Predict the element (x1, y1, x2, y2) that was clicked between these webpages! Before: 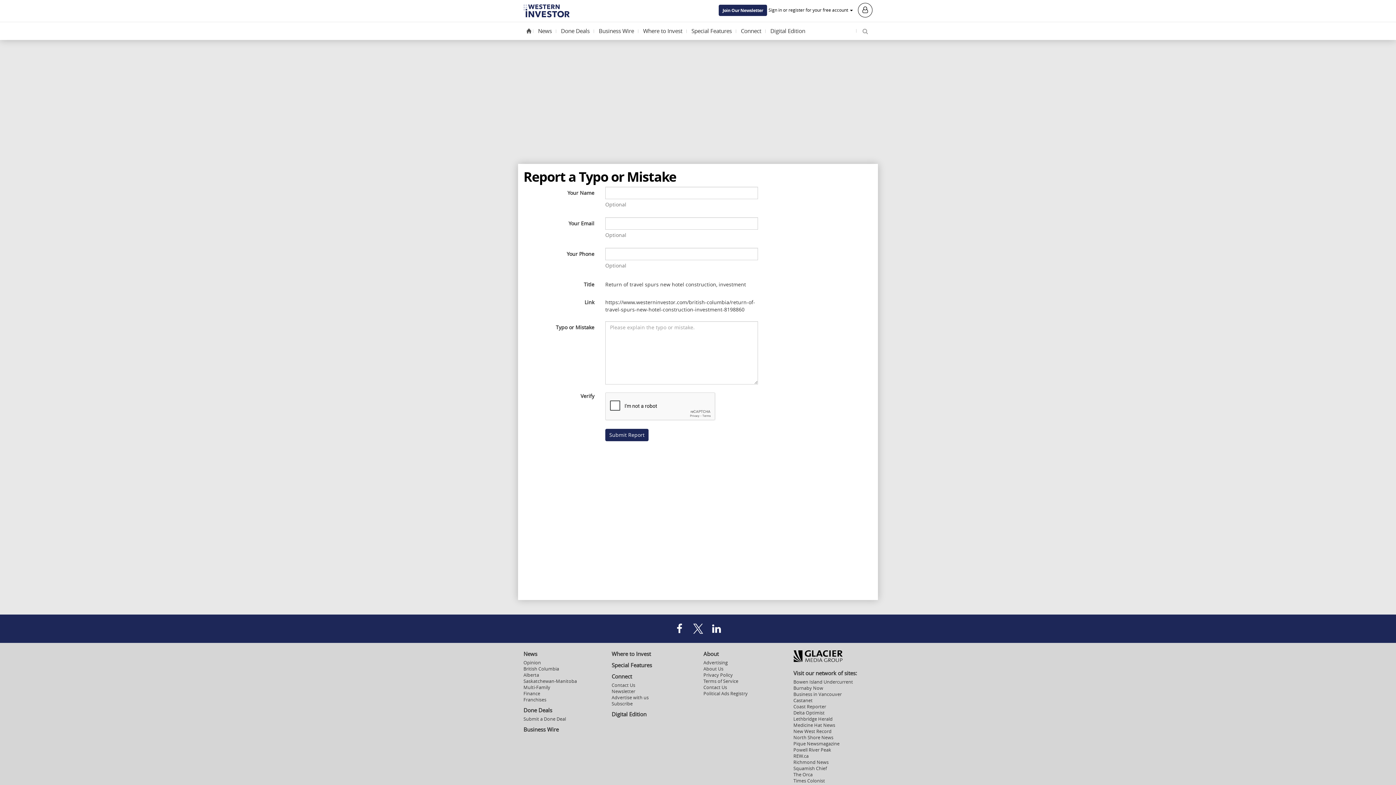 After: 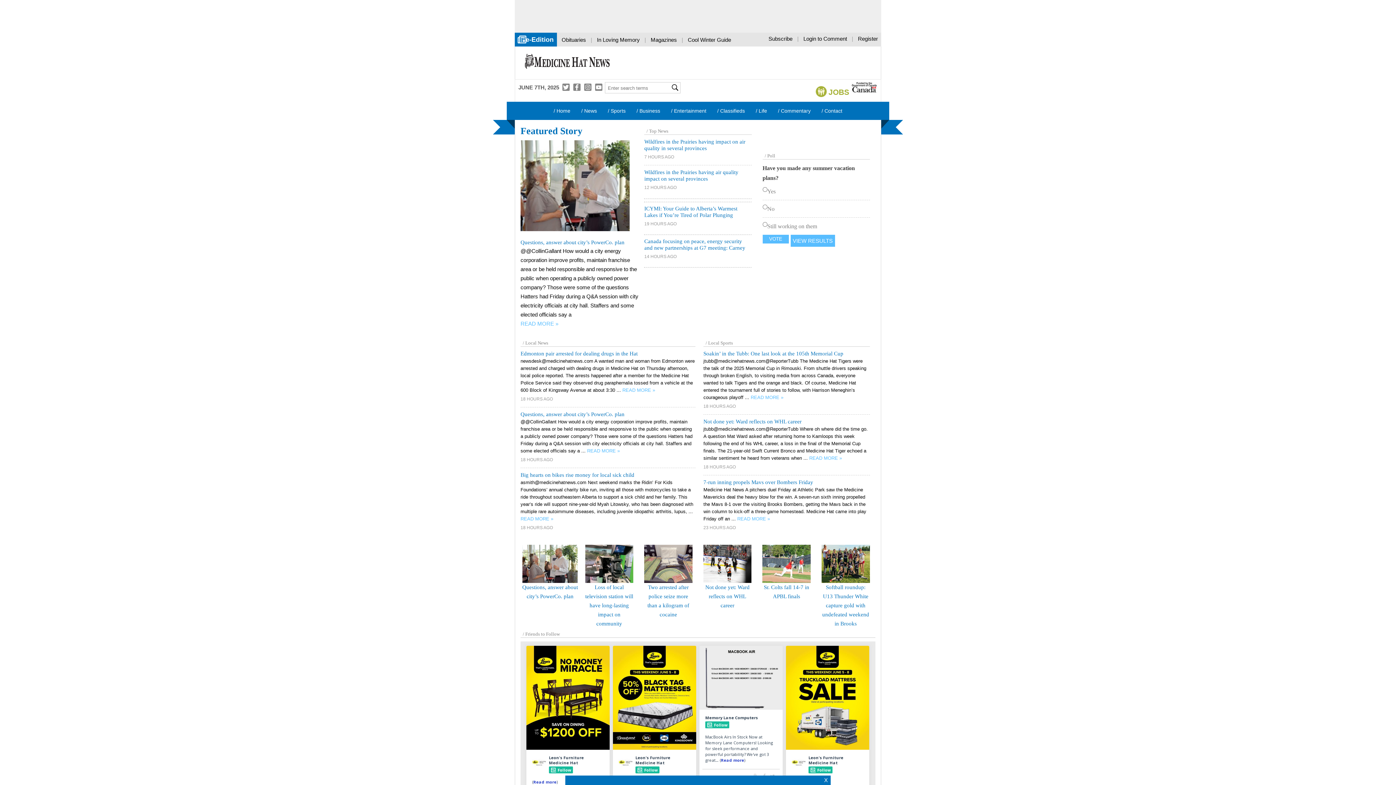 Action: bbox: (793, 722, 835, 728) label: Medicine Hat News